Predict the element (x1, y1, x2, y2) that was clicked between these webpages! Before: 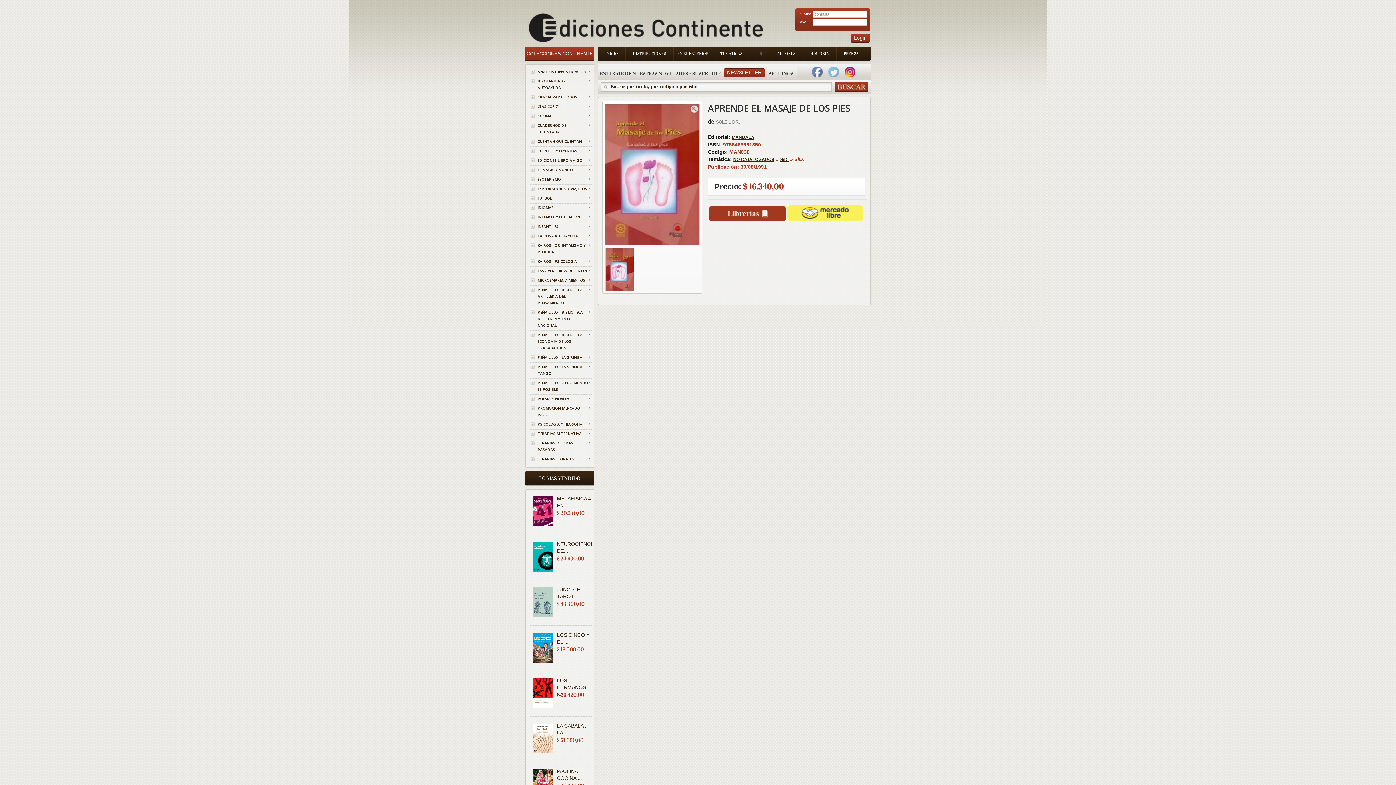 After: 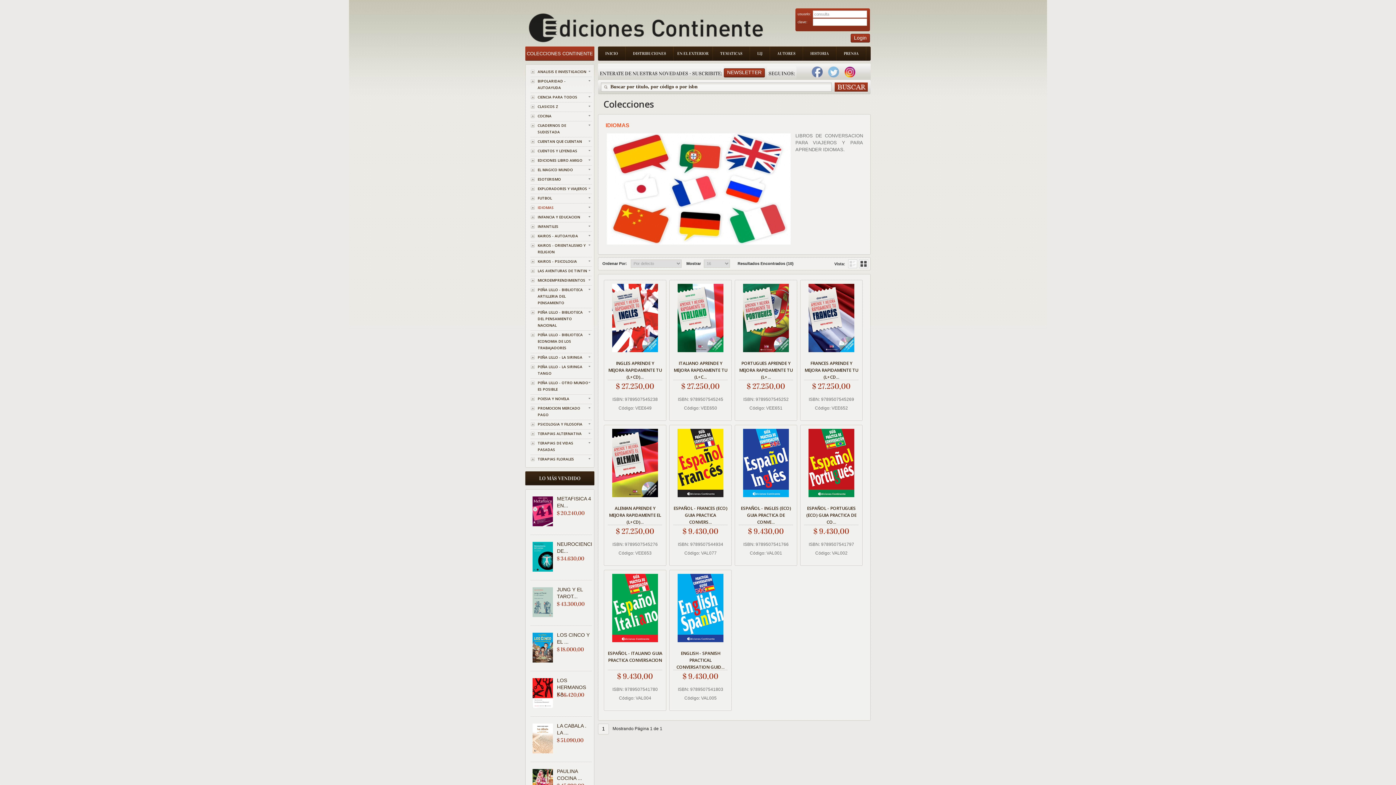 Action: bbox: (530, 204, 592, 210) label: IDIOMAS